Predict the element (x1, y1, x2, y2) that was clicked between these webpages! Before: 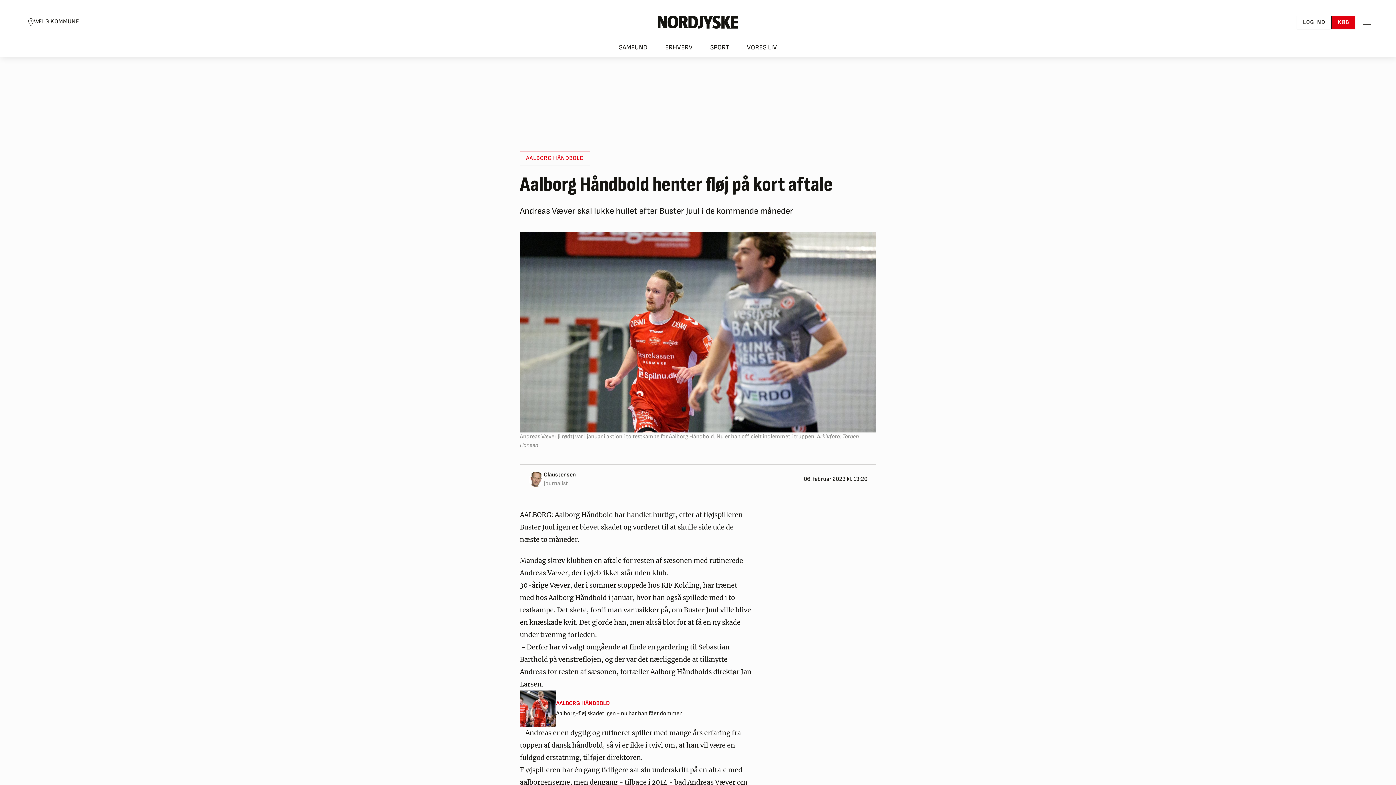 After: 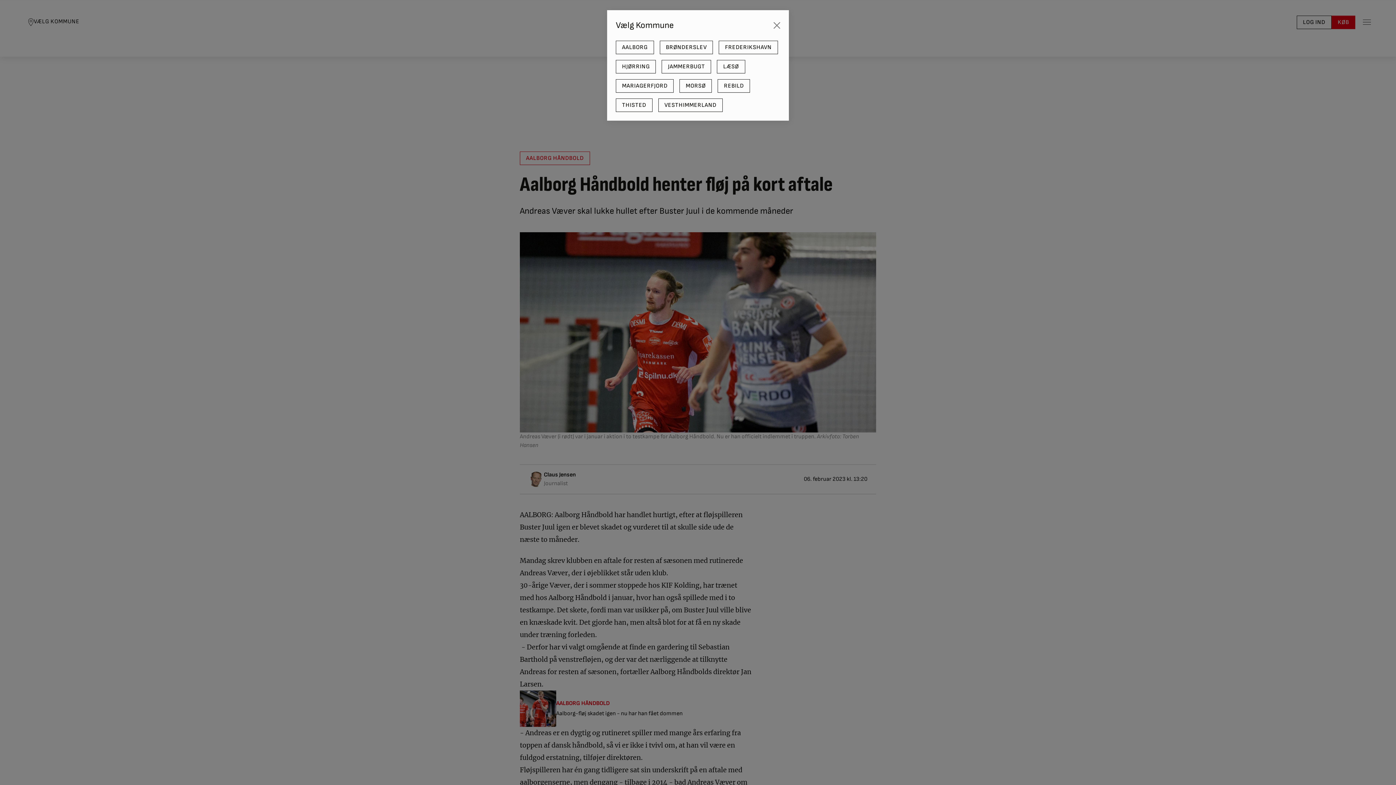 Action: bbox: (21, 14, 85, 29) label: VÆLG KOMMUNE